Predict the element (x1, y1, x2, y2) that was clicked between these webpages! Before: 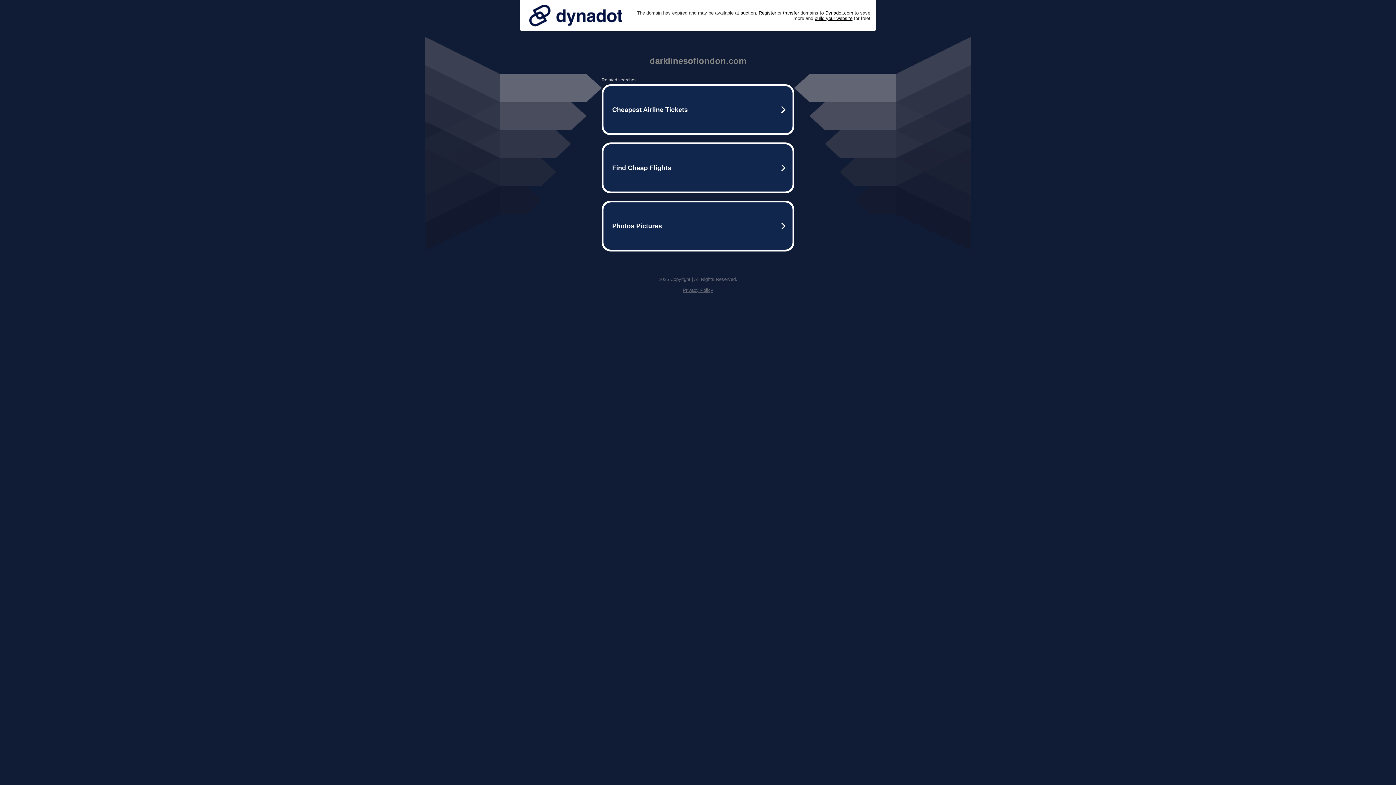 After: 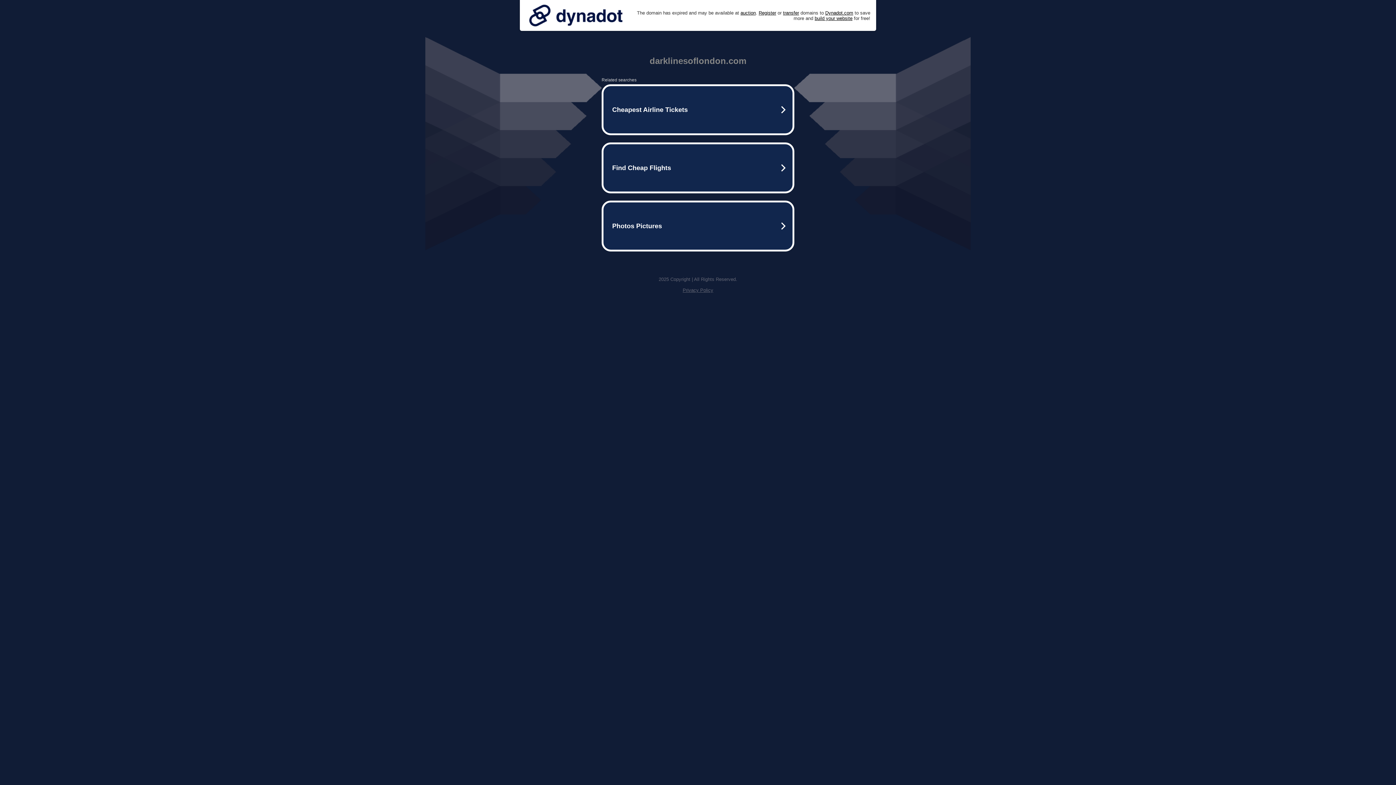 Action: bbox: (525, 0, 626, 30)